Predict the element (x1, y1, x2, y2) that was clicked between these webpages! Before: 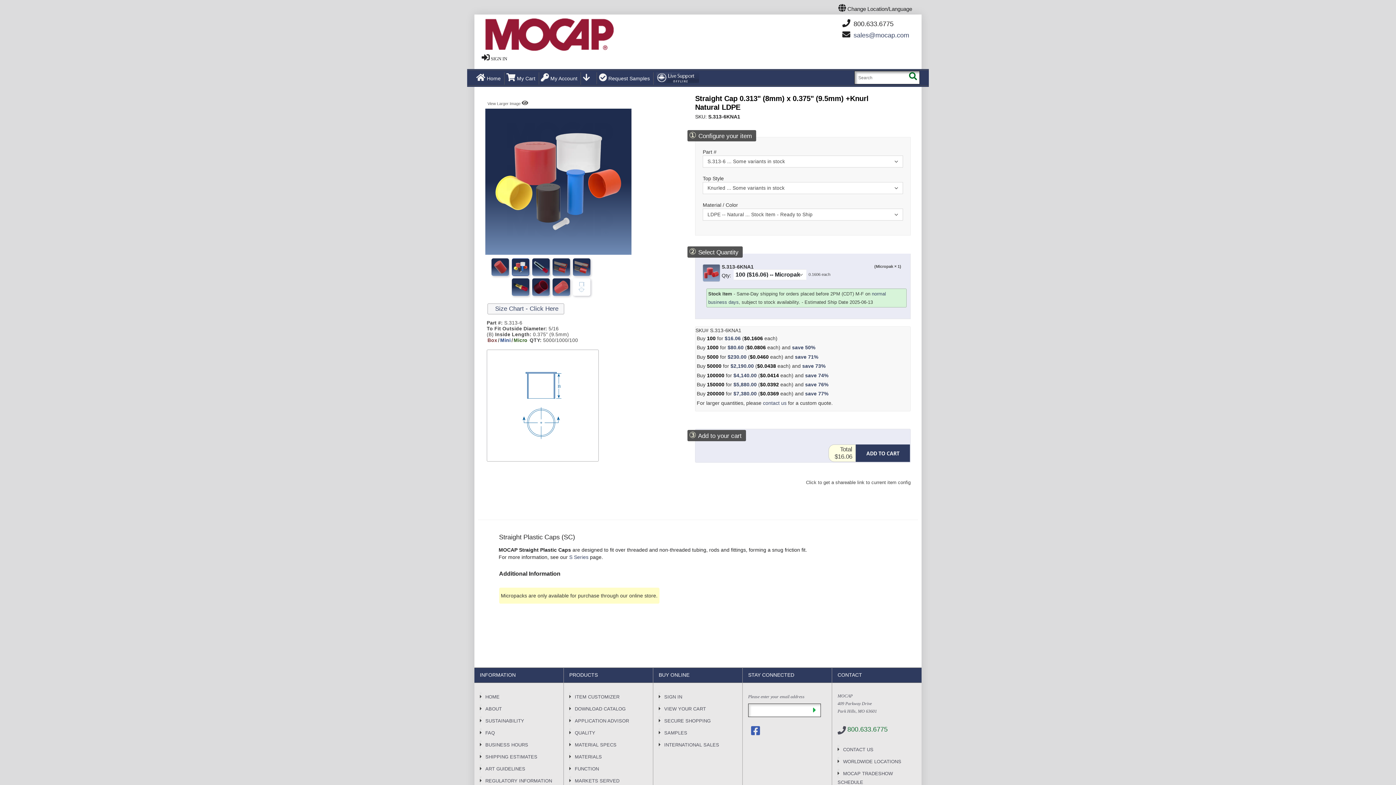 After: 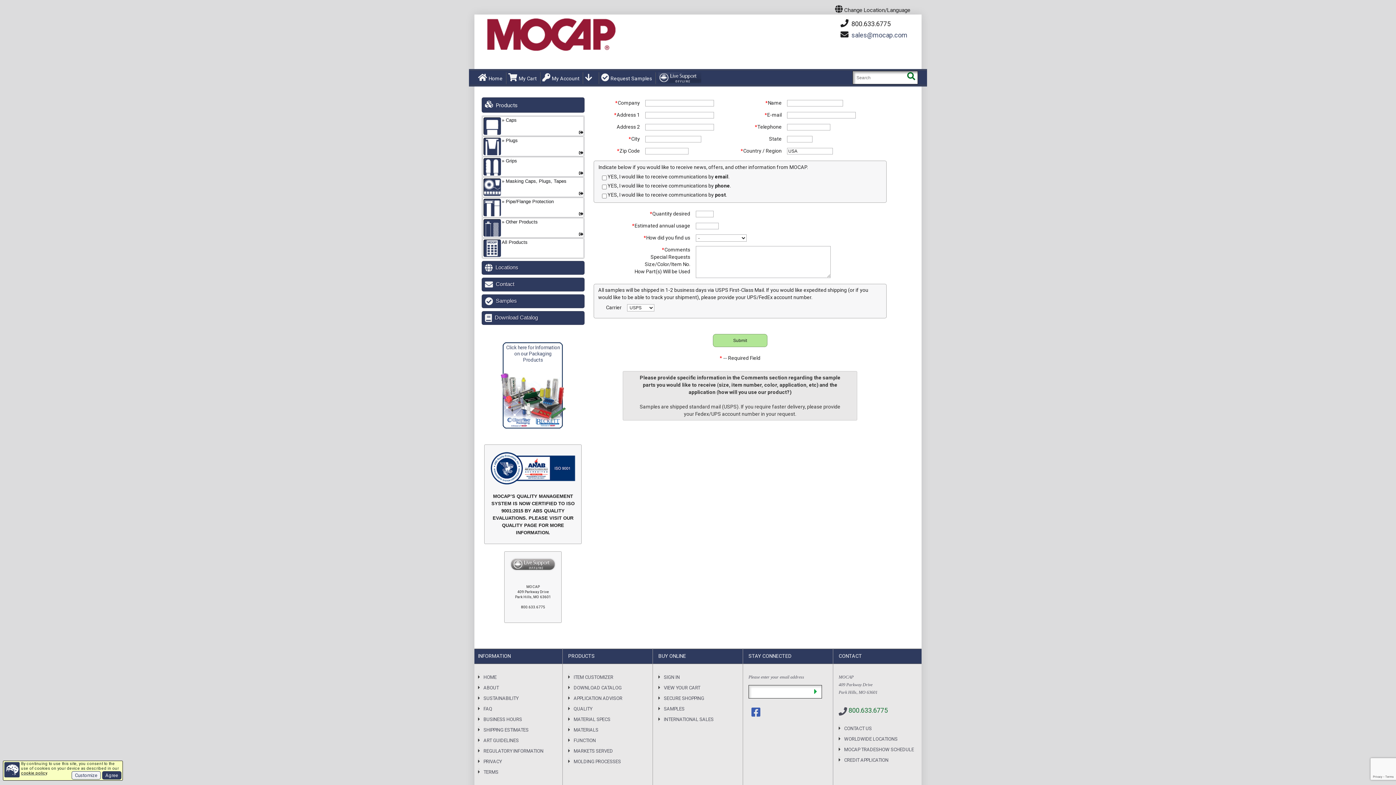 Action: label: SAMPLES bbox: (658, 728, 687, 737)